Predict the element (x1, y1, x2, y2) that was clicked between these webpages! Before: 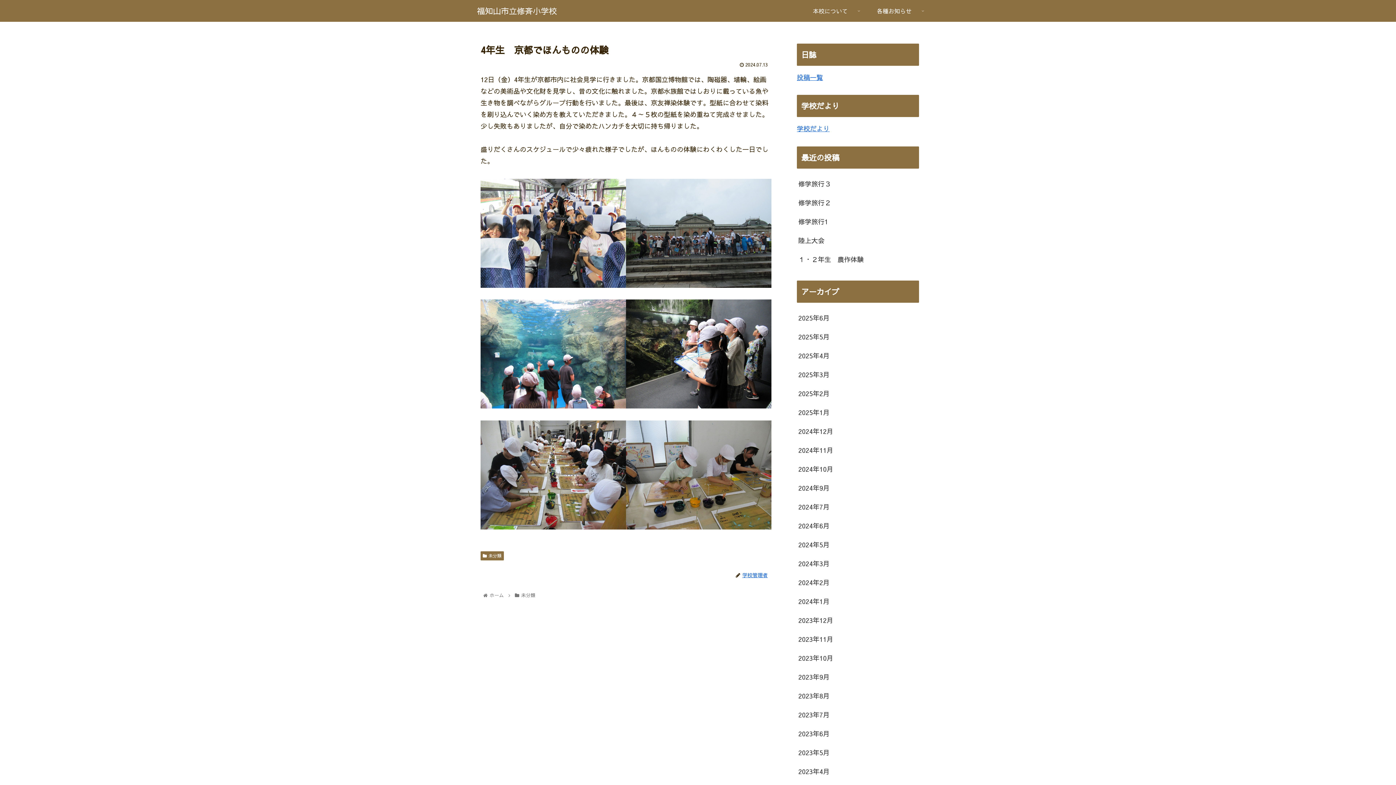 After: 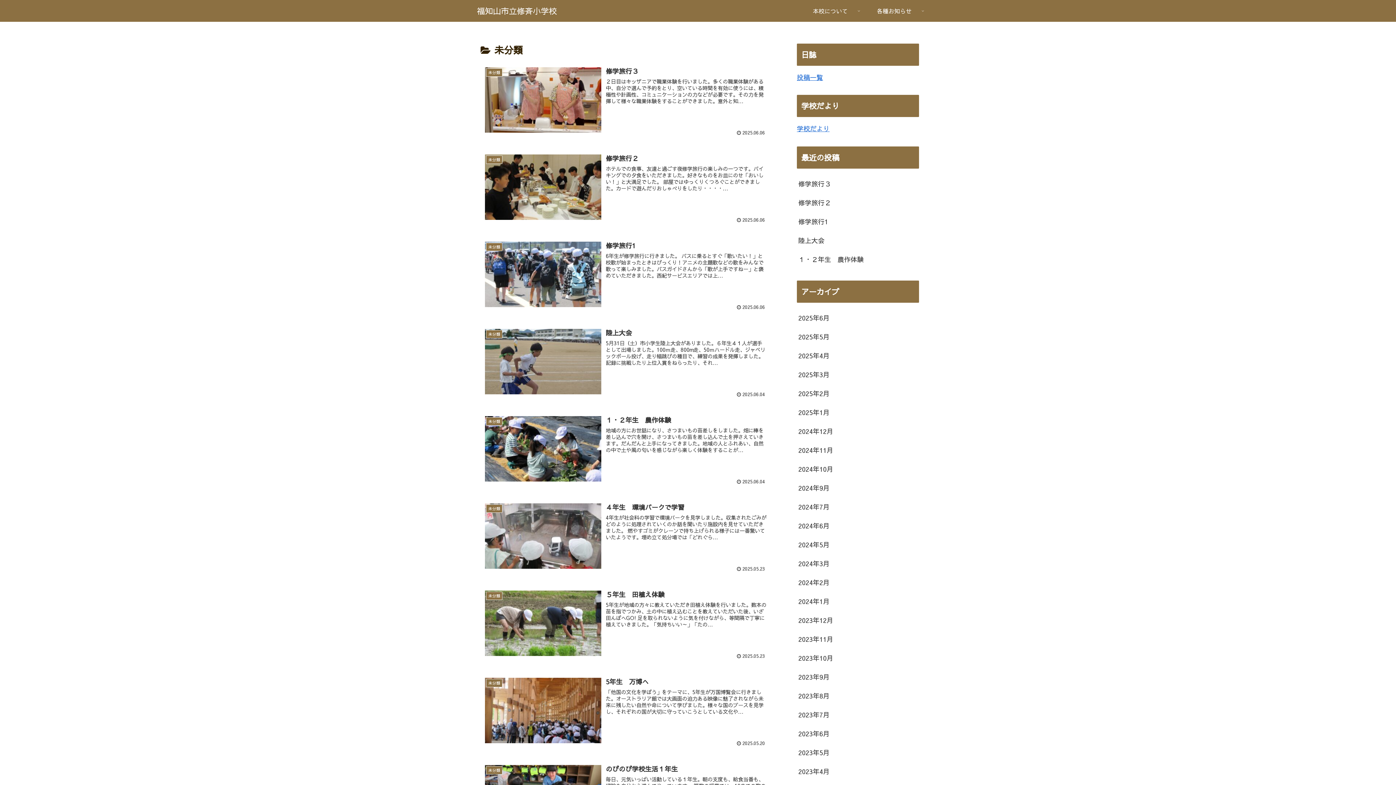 Action: bbox: (480, 551, 503, 560) label: 未分類